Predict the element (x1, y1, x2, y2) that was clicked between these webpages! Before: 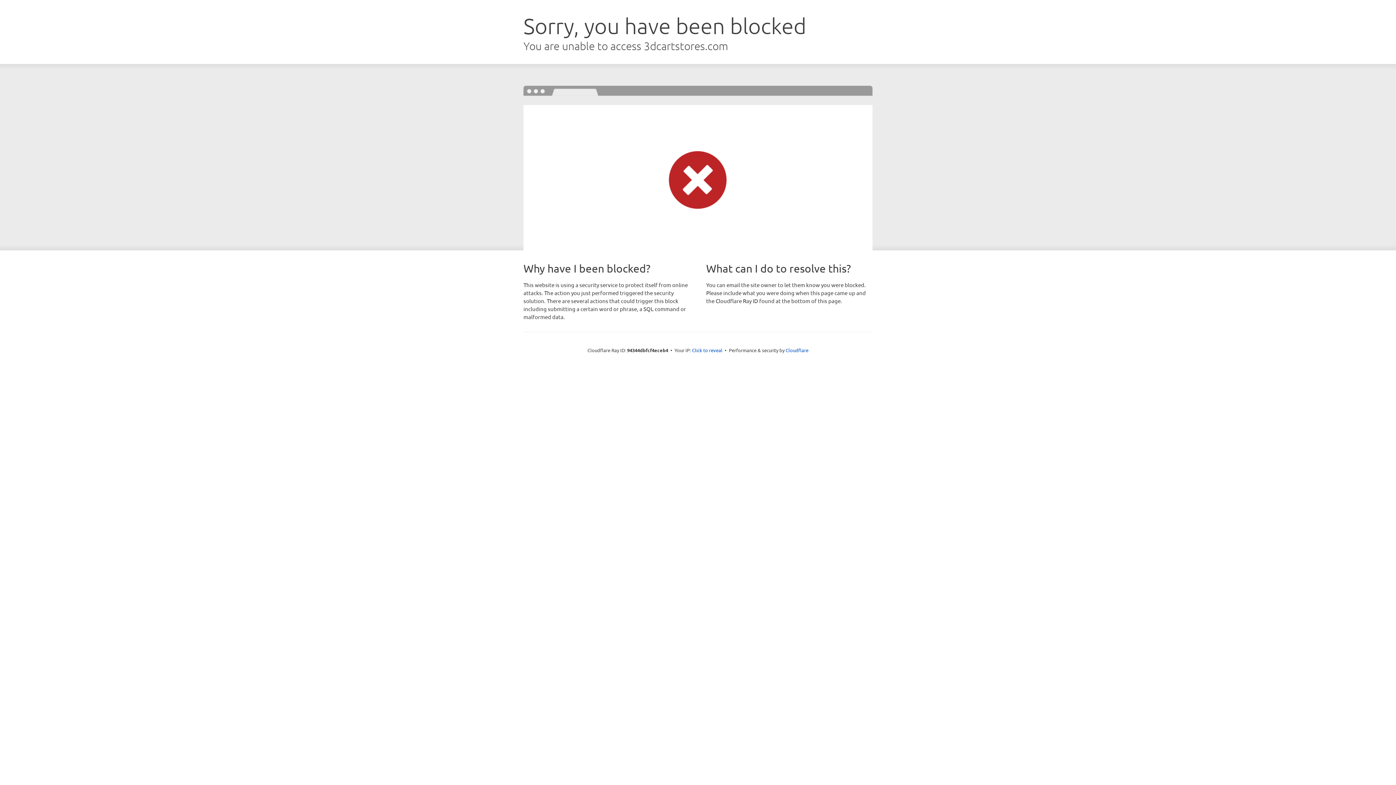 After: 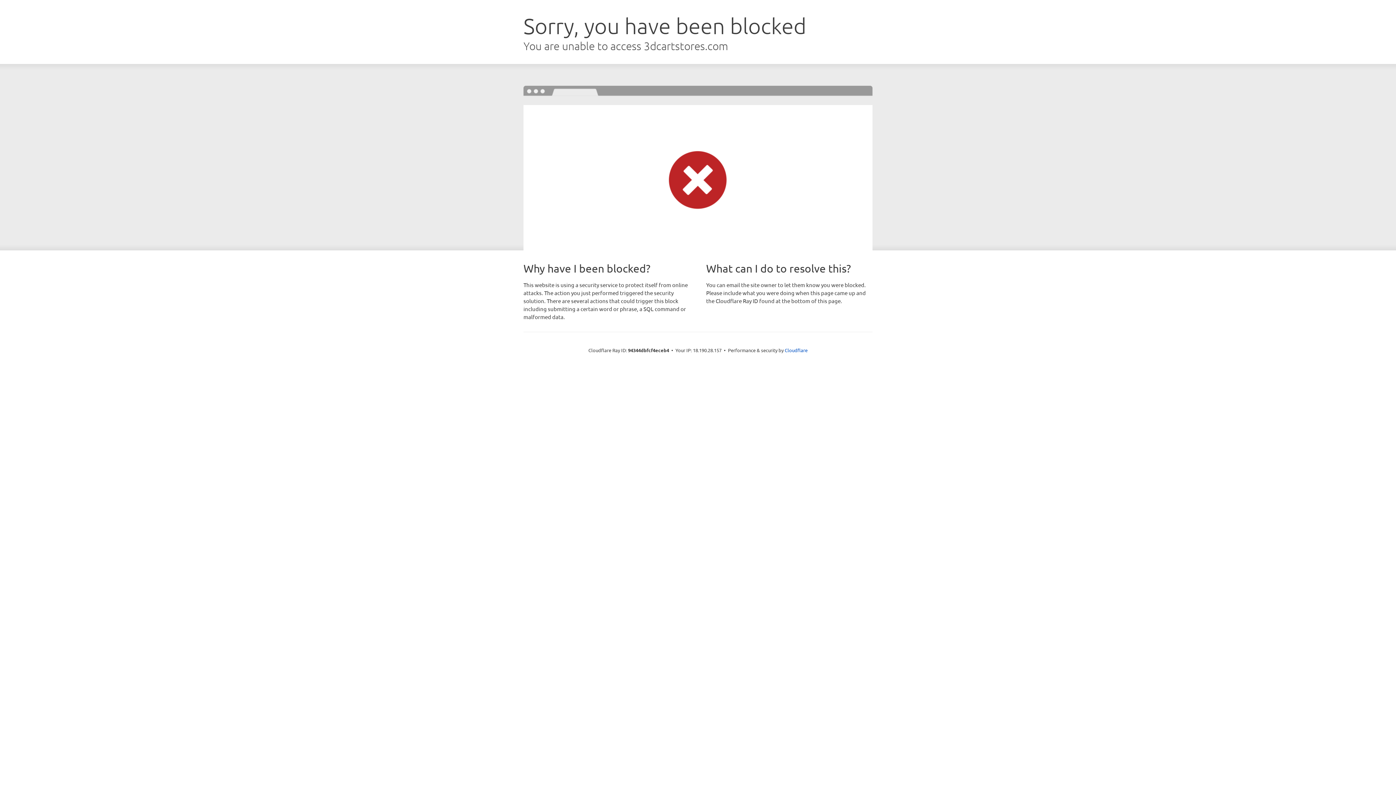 Action: bbox: (692, 346, 722, 353) label: Click to reveal